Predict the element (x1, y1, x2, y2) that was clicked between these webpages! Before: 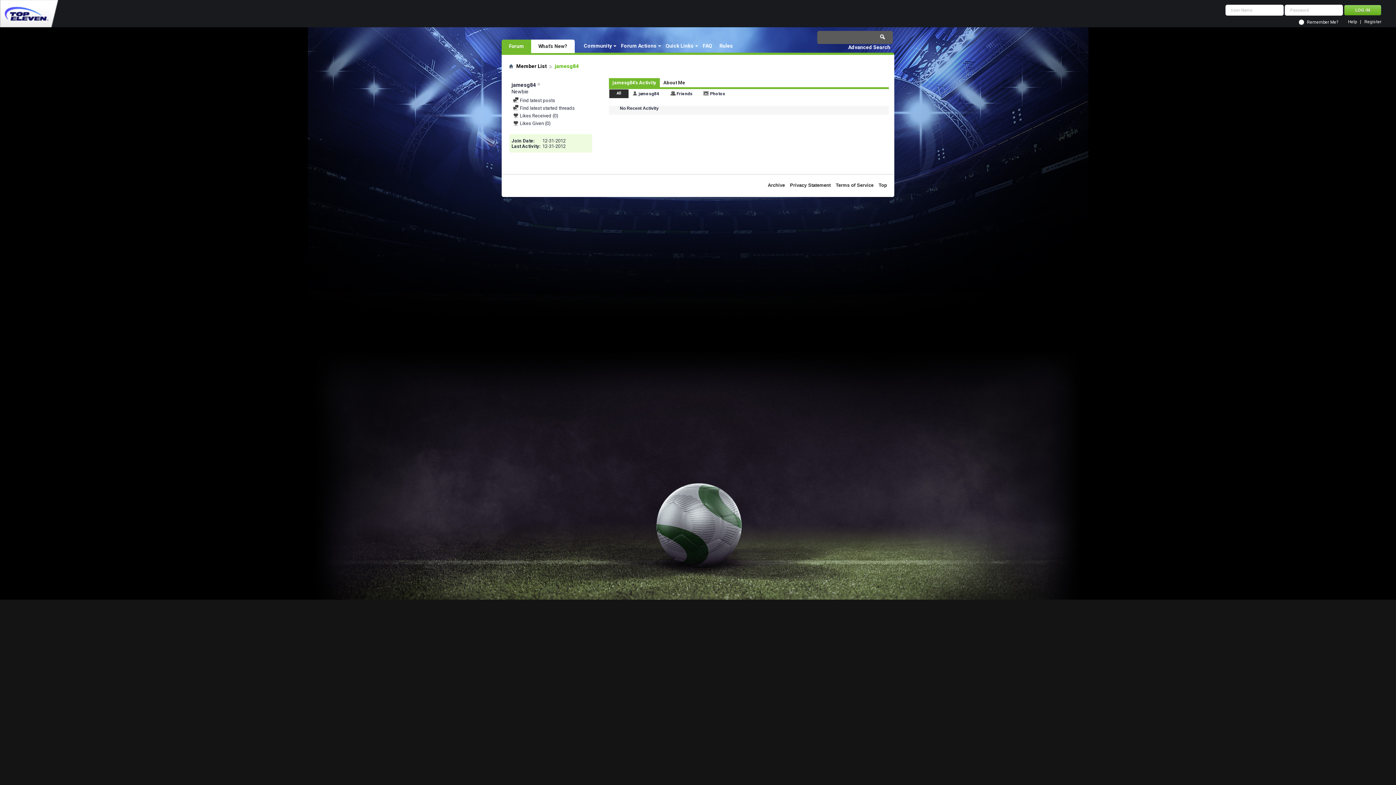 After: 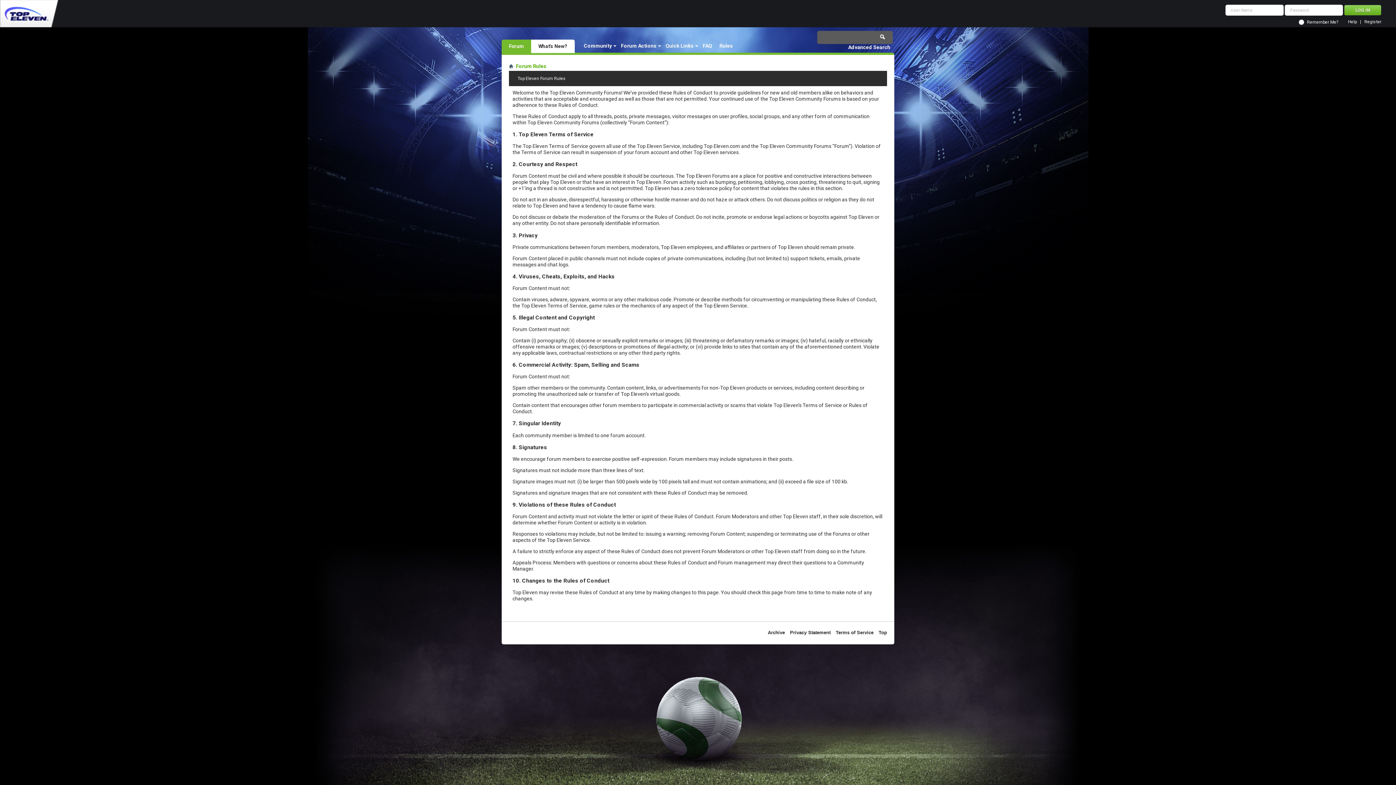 Action: bbox: (716, 41, 736, 50) label: Rules